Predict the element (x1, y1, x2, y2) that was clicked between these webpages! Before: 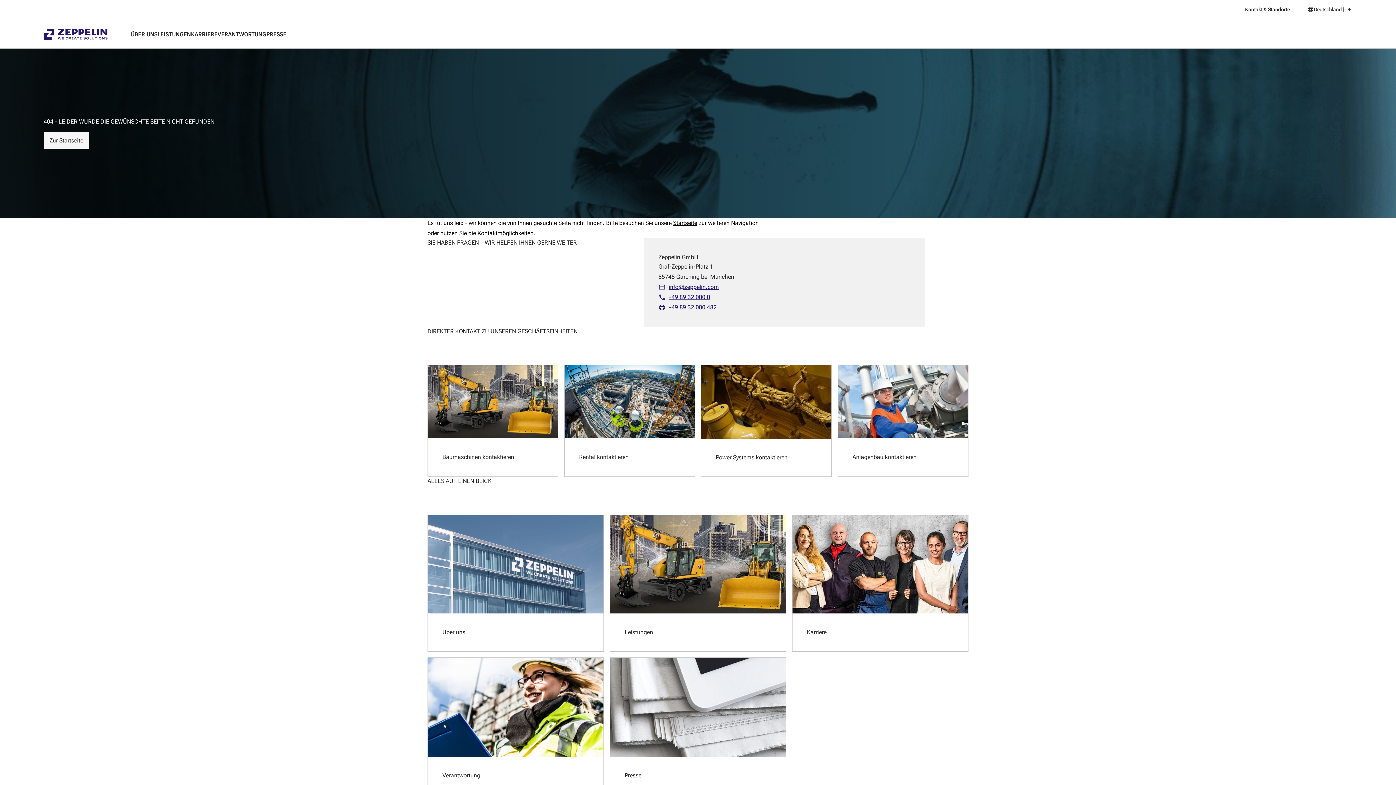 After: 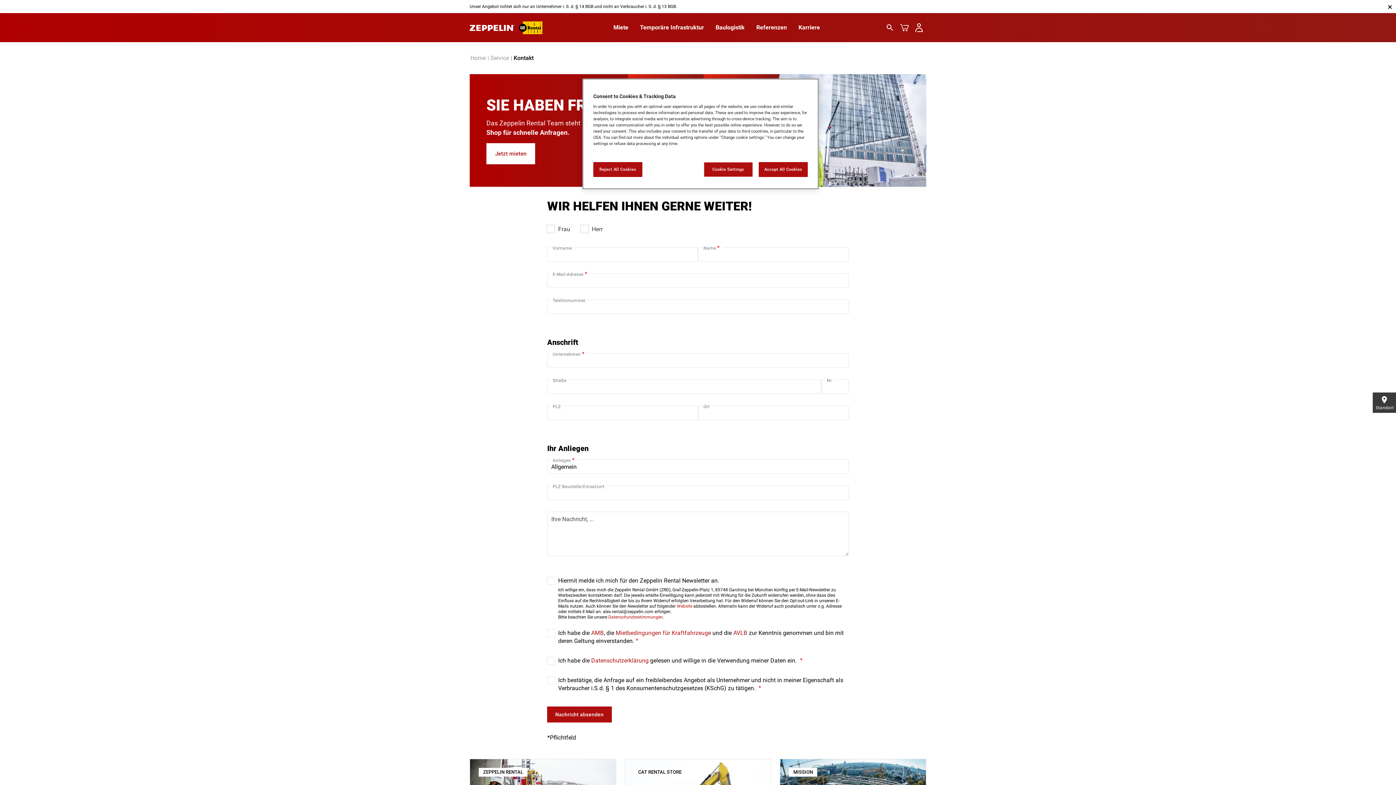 Action: bbox: (579, 453, 628, 461) label: Rental kontaktieren